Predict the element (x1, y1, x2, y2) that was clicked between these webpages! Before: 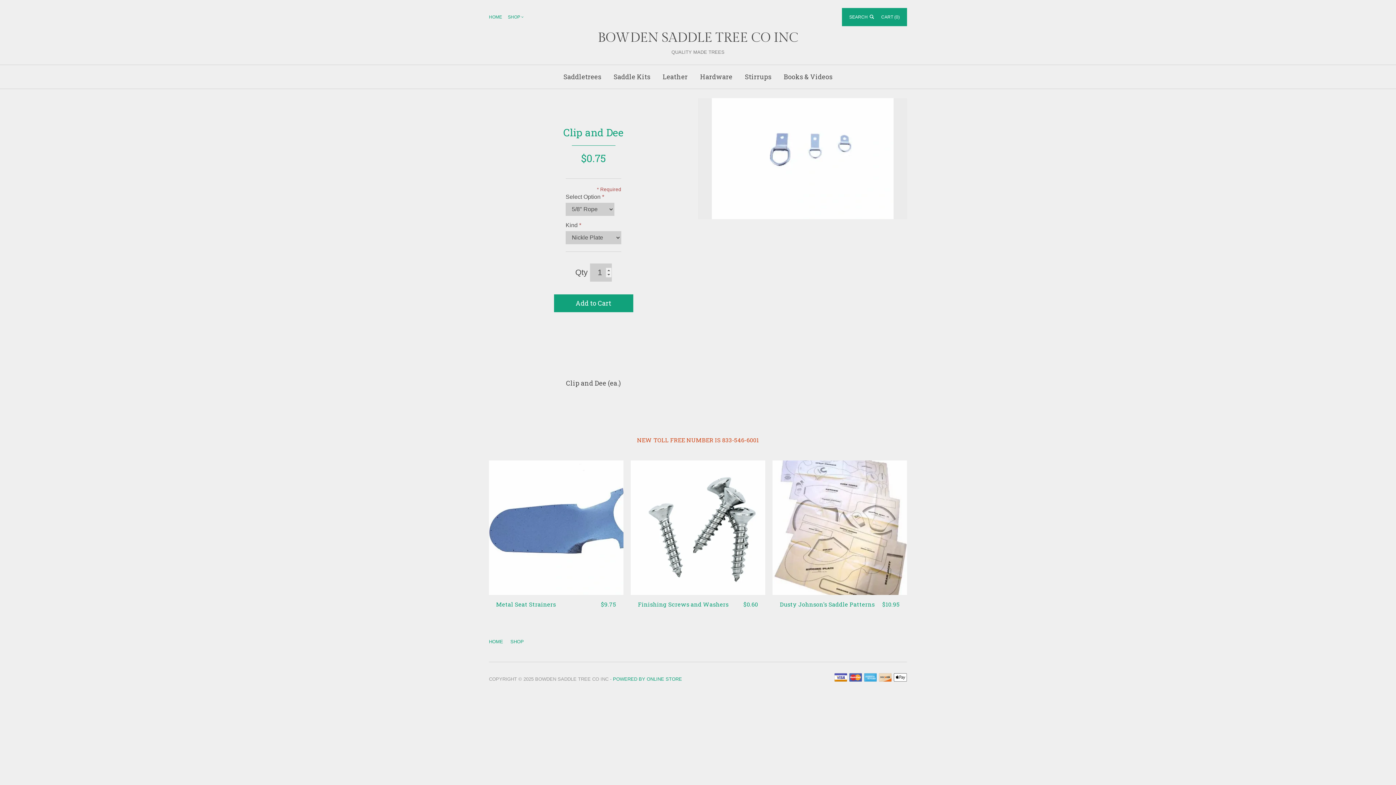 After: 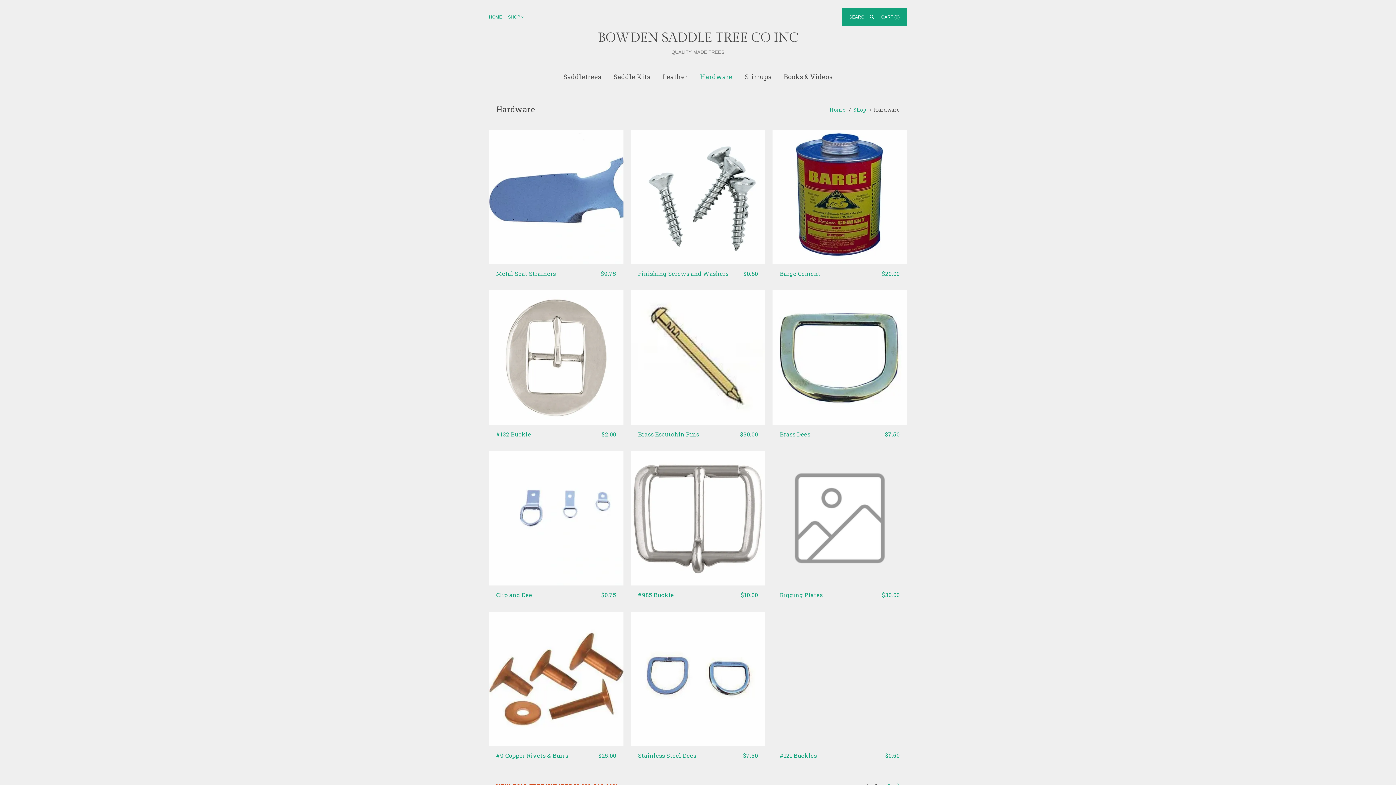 Action: bbox: (694, 68, 738, 85) label: Hardware